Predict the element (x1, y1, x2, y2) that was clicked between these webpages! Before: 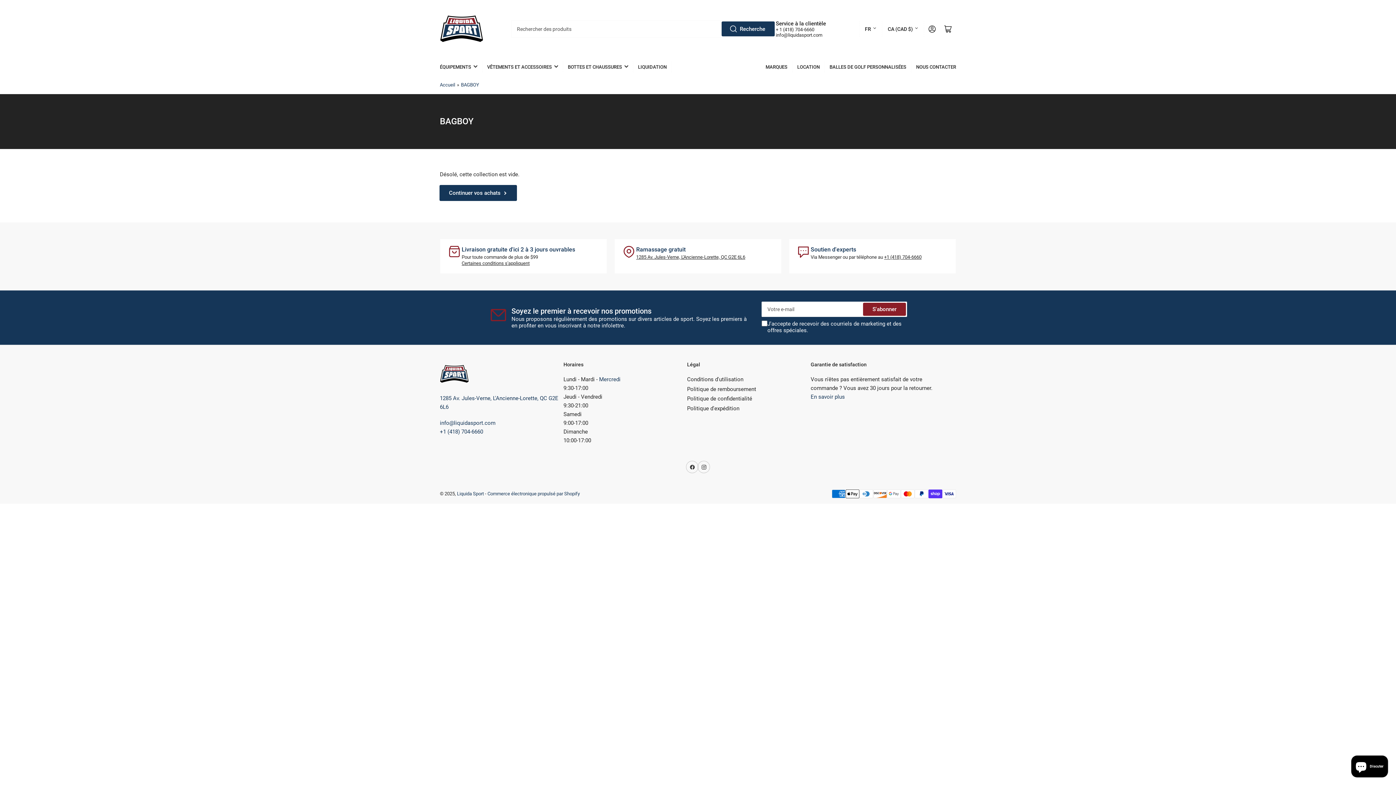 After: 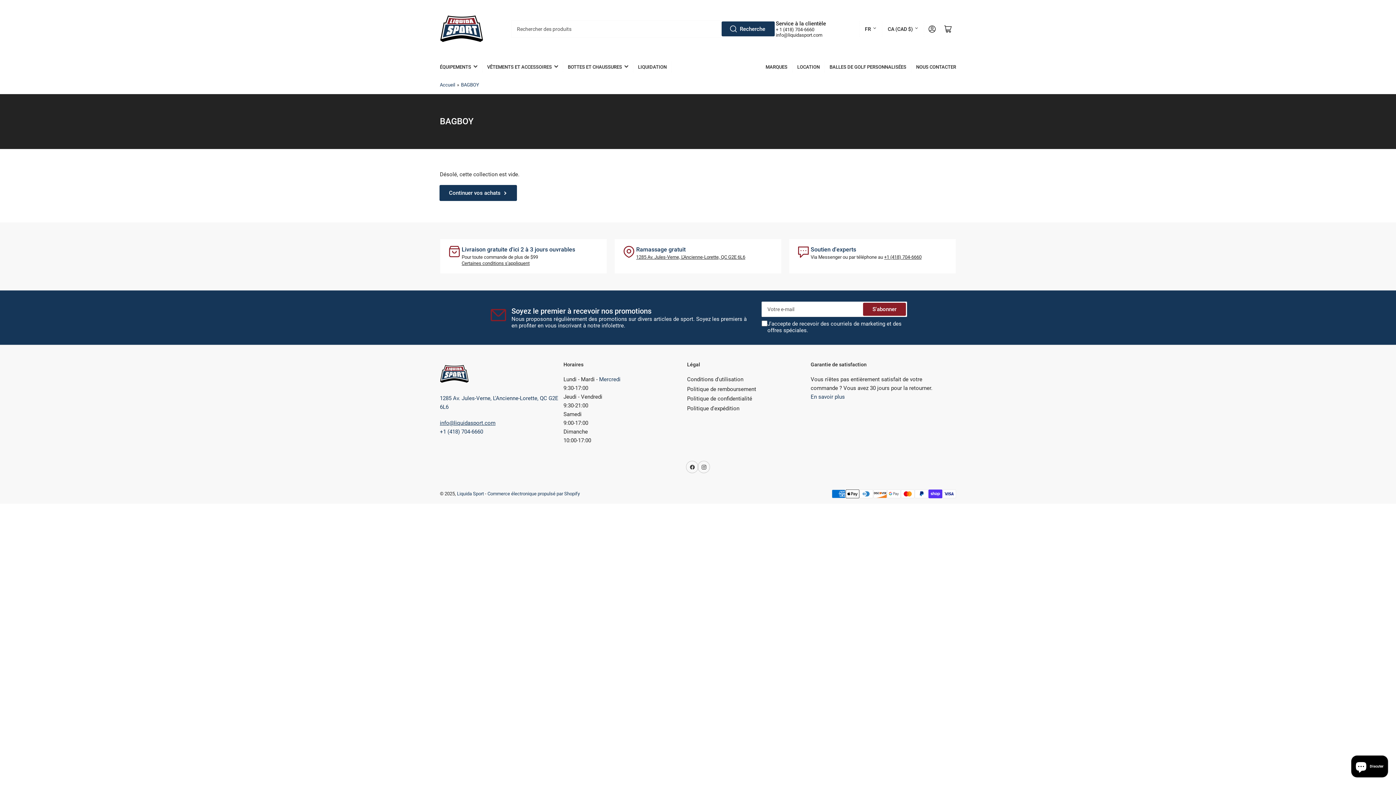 Action: bbox: (440, 420, 495, 426) label: info@liquidasport.com